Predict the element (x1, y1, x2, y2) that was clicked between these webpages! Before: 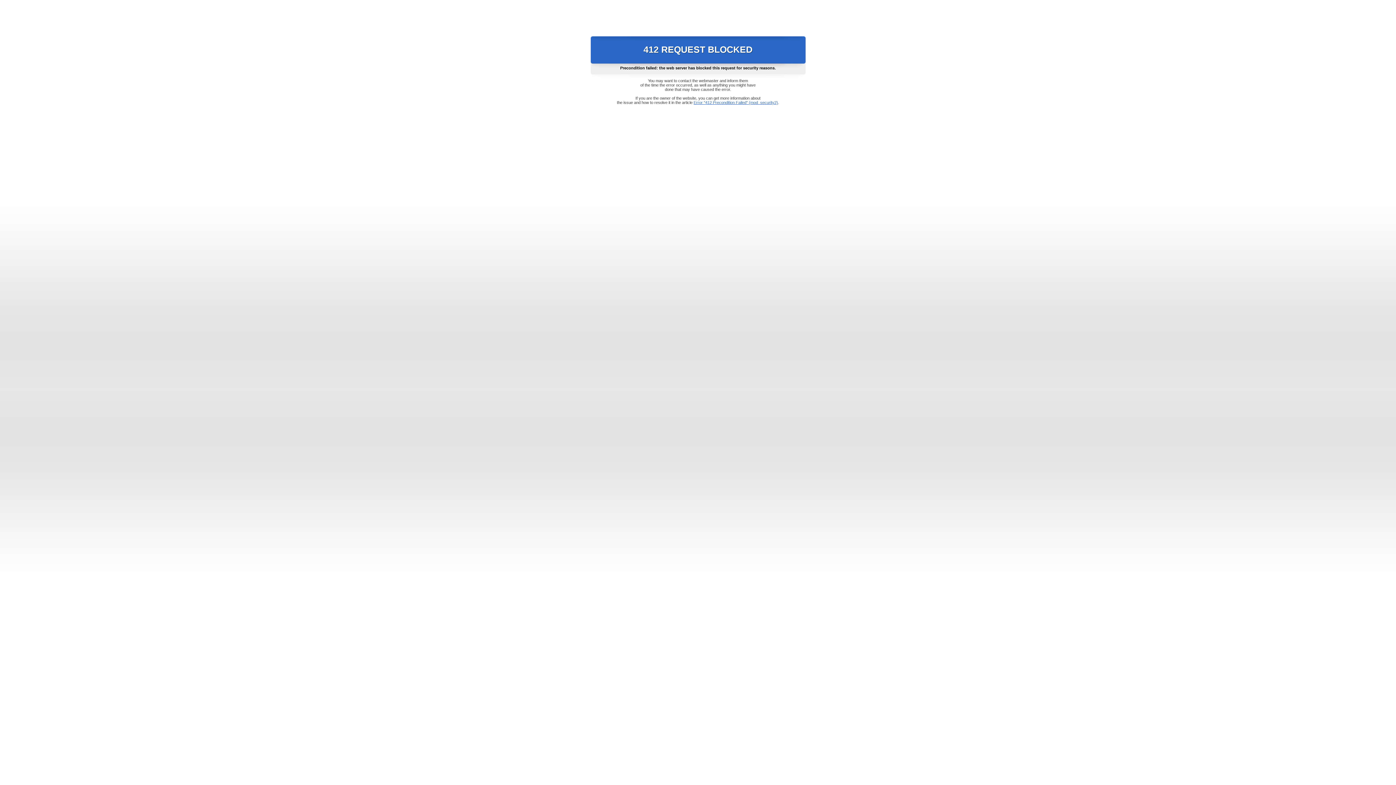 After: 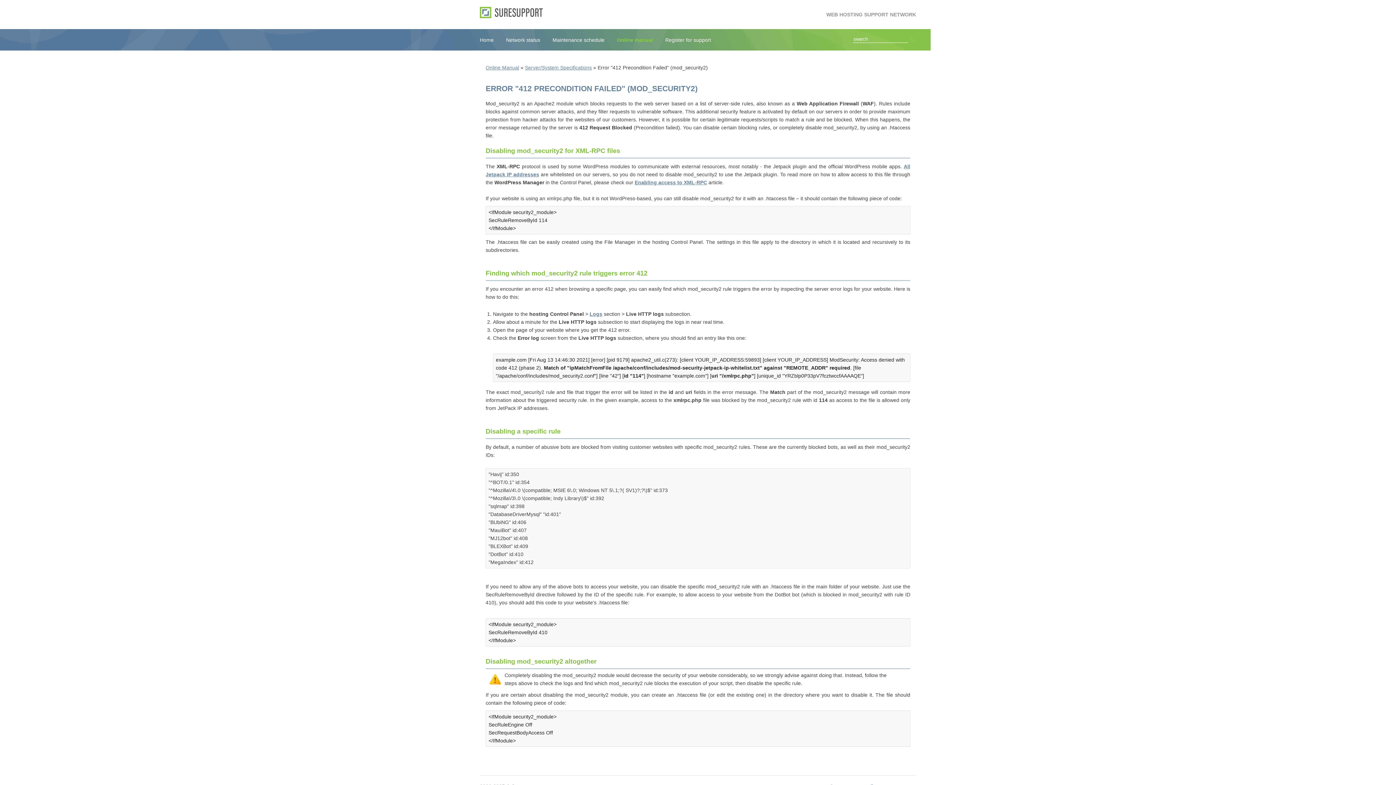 Action: bbox: (693, 100, 778, 104) label: Error "412 Precondition Failed" (mod_security2)